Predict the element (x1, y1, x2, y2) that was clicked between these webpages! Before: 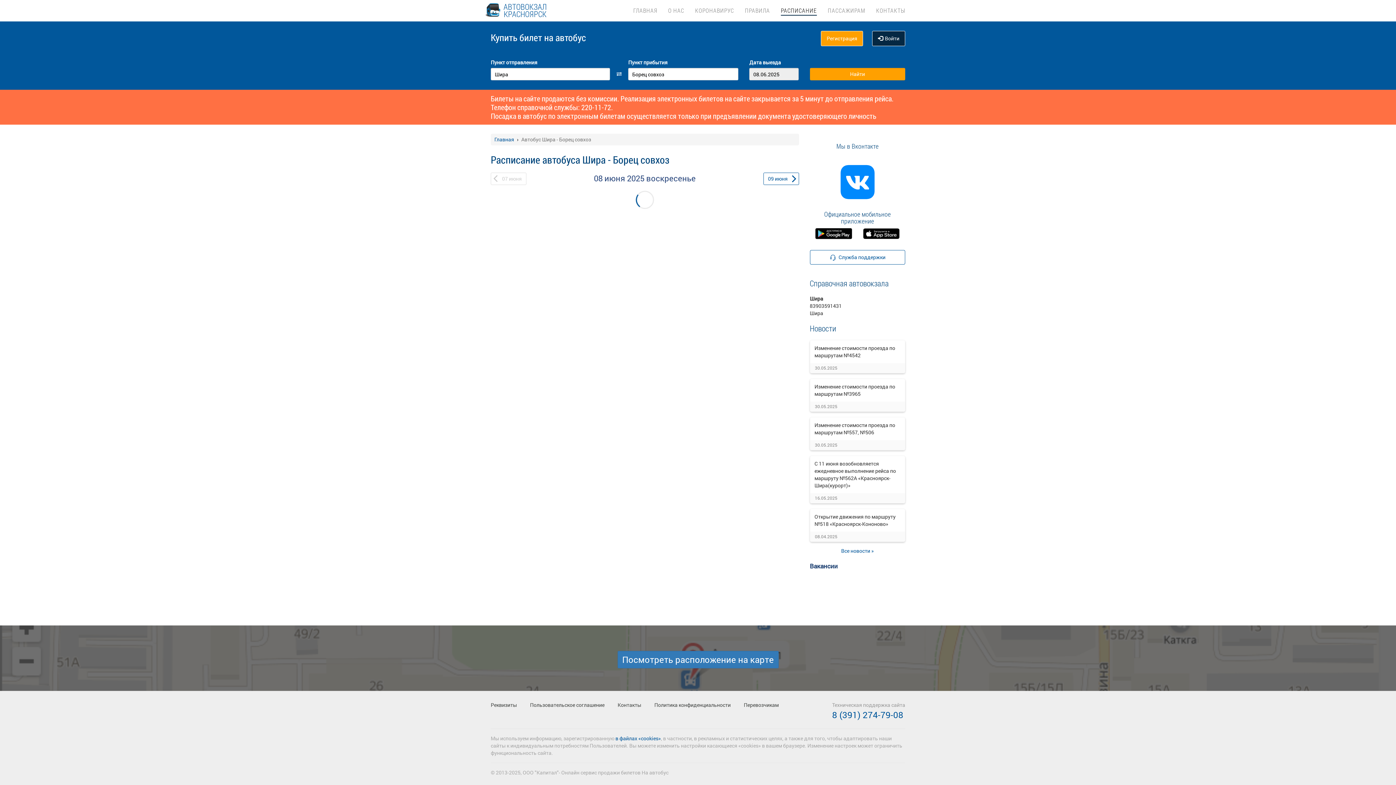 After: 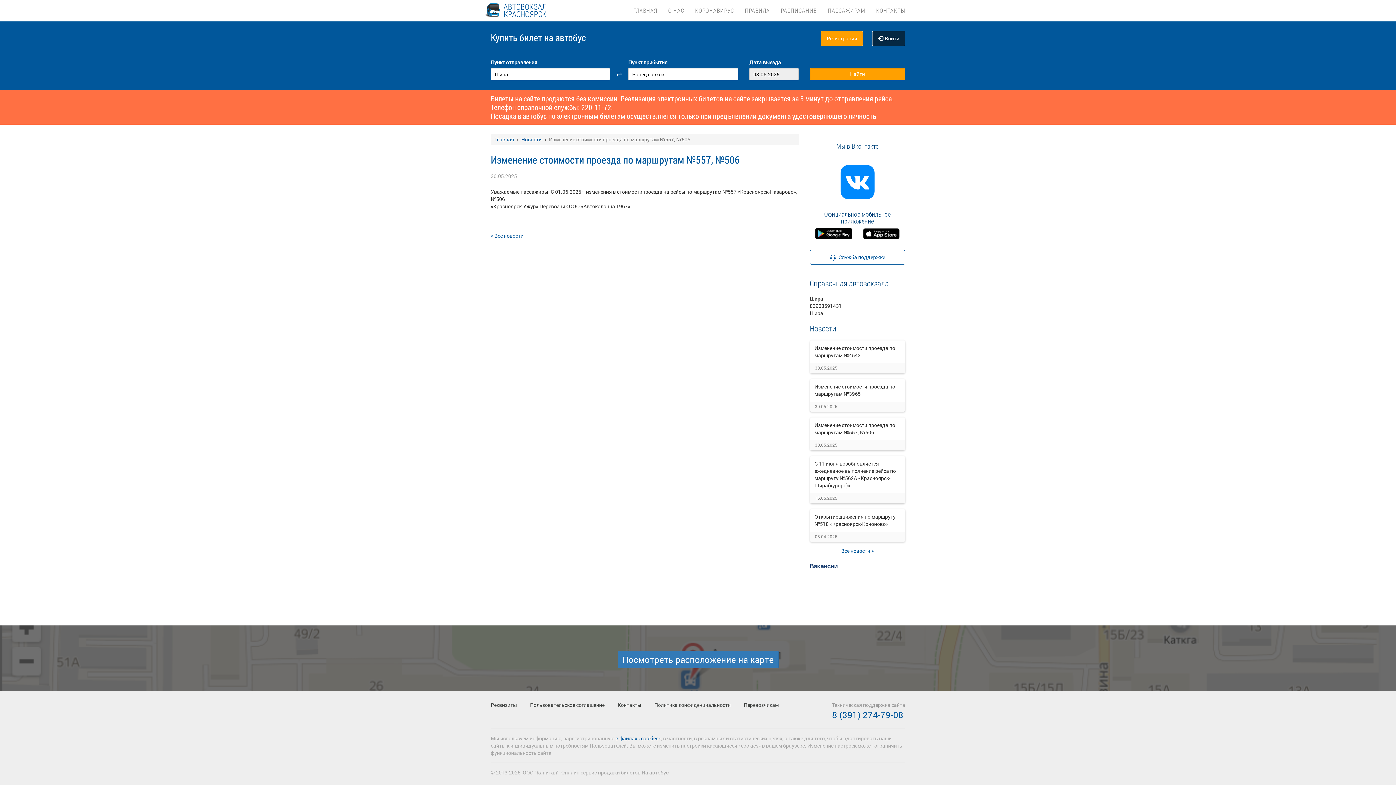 Action: bbox: (814, 421, 895, 435) label: Изменение стоимости проезда по маршрутам №557, №506